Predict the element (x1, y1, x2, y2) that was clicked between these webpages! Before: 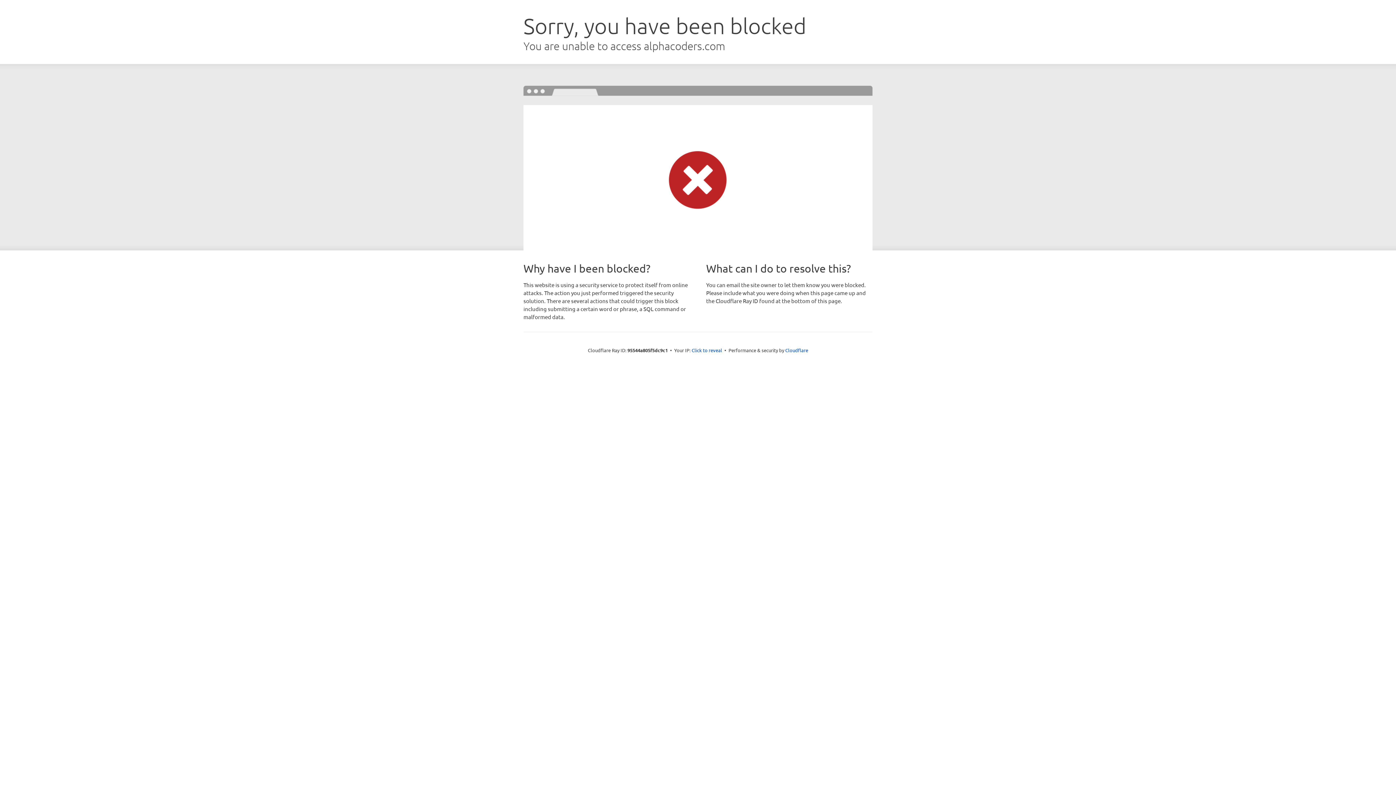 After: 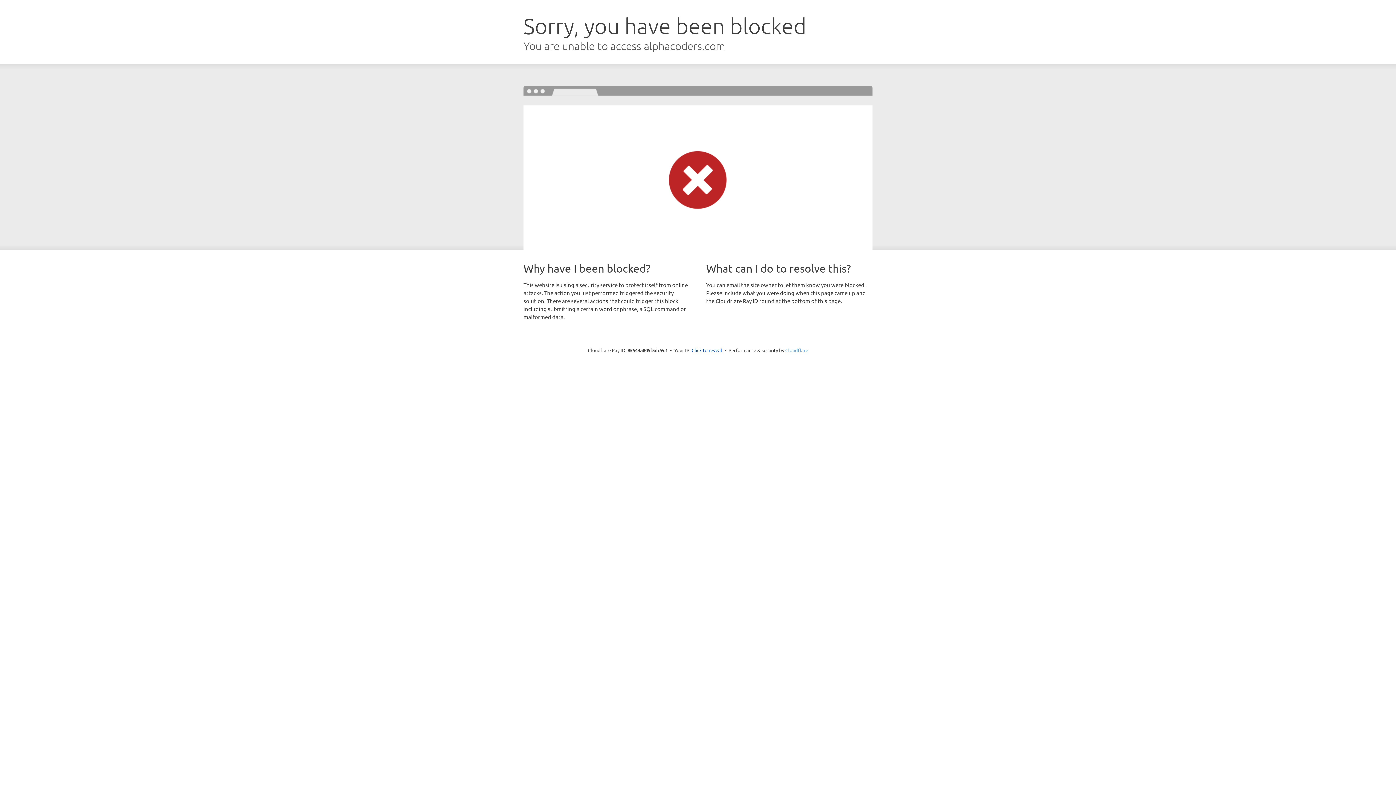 Action: bbox: (785, 347, 808, 353) label: Cloudflare